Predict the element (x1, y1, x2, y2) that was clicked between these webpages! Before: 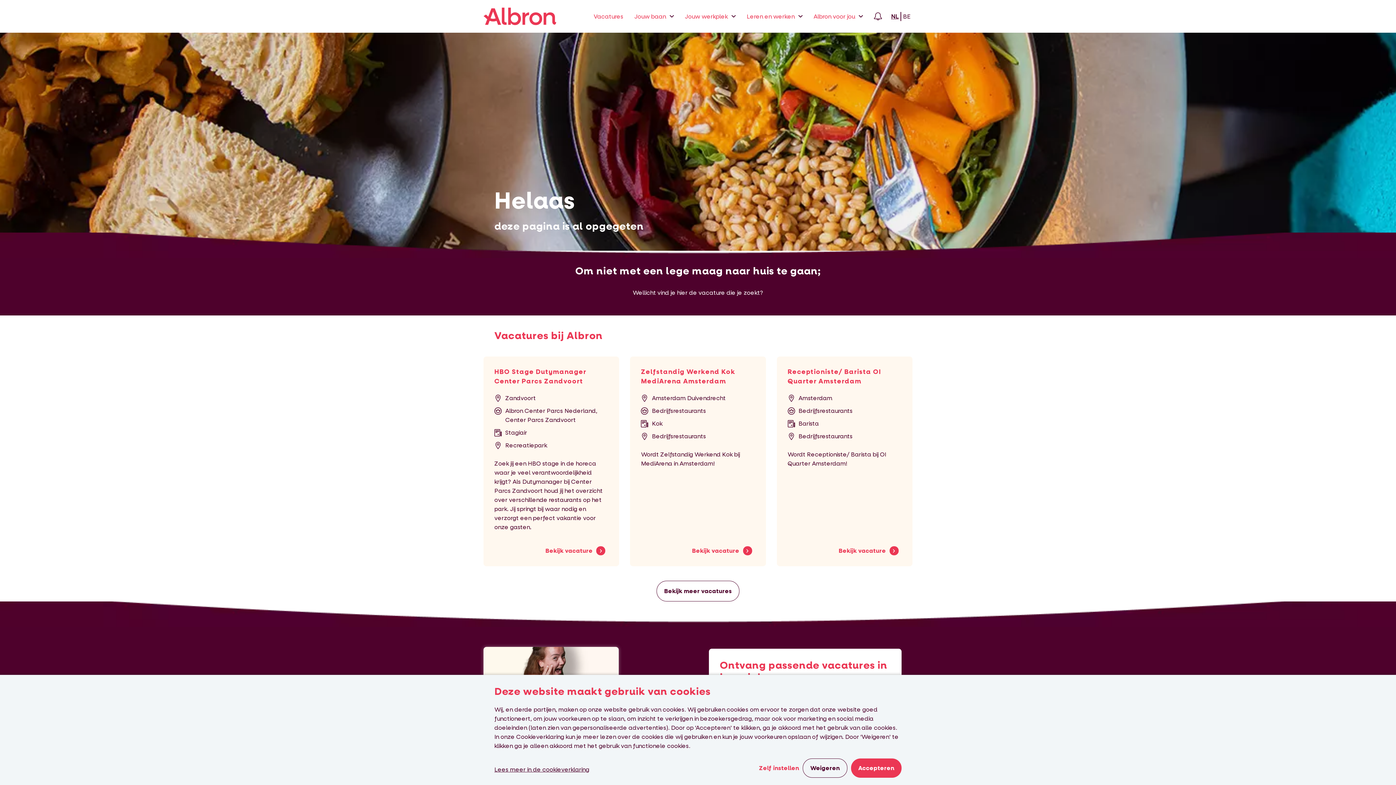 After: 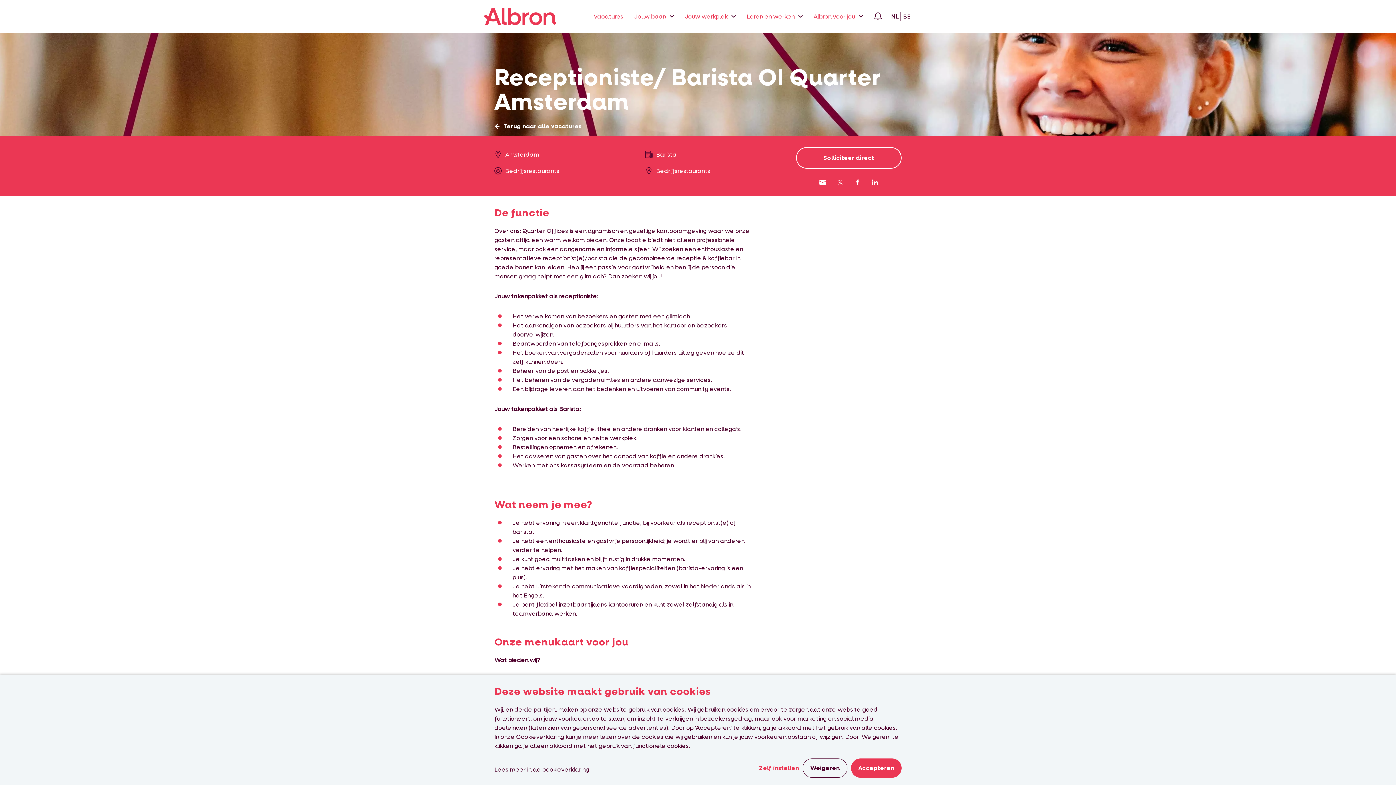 Action: label: Receptioniste/ Barista OI Quarter Amsterdam
Amsterdam
Bedrijfsrestaurants
Barista
Bedrijfsrestaurants
Wordt Receptioniste/ Barista bij OI Quarter Amsterdam!
Bekijk vacature bbox: (776, 356, 912, 566)